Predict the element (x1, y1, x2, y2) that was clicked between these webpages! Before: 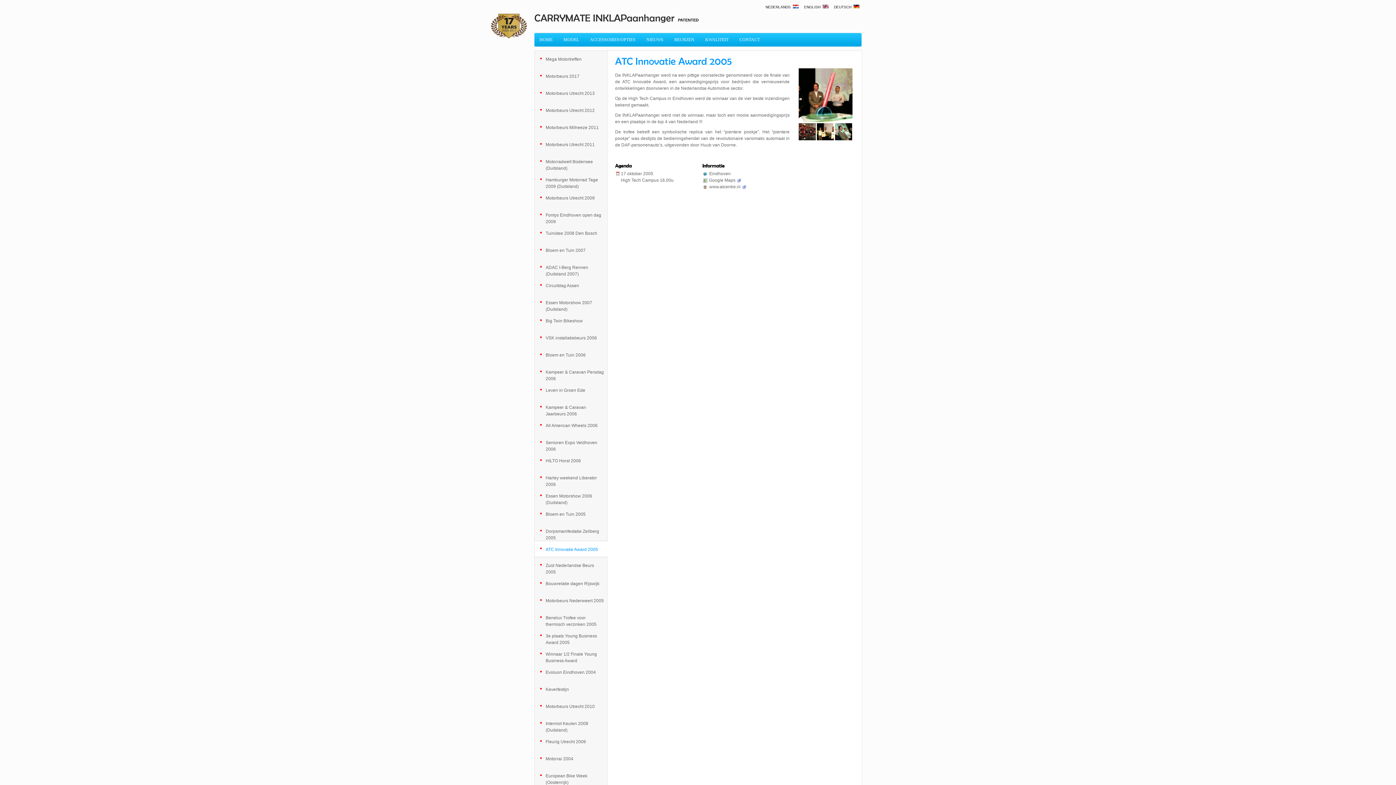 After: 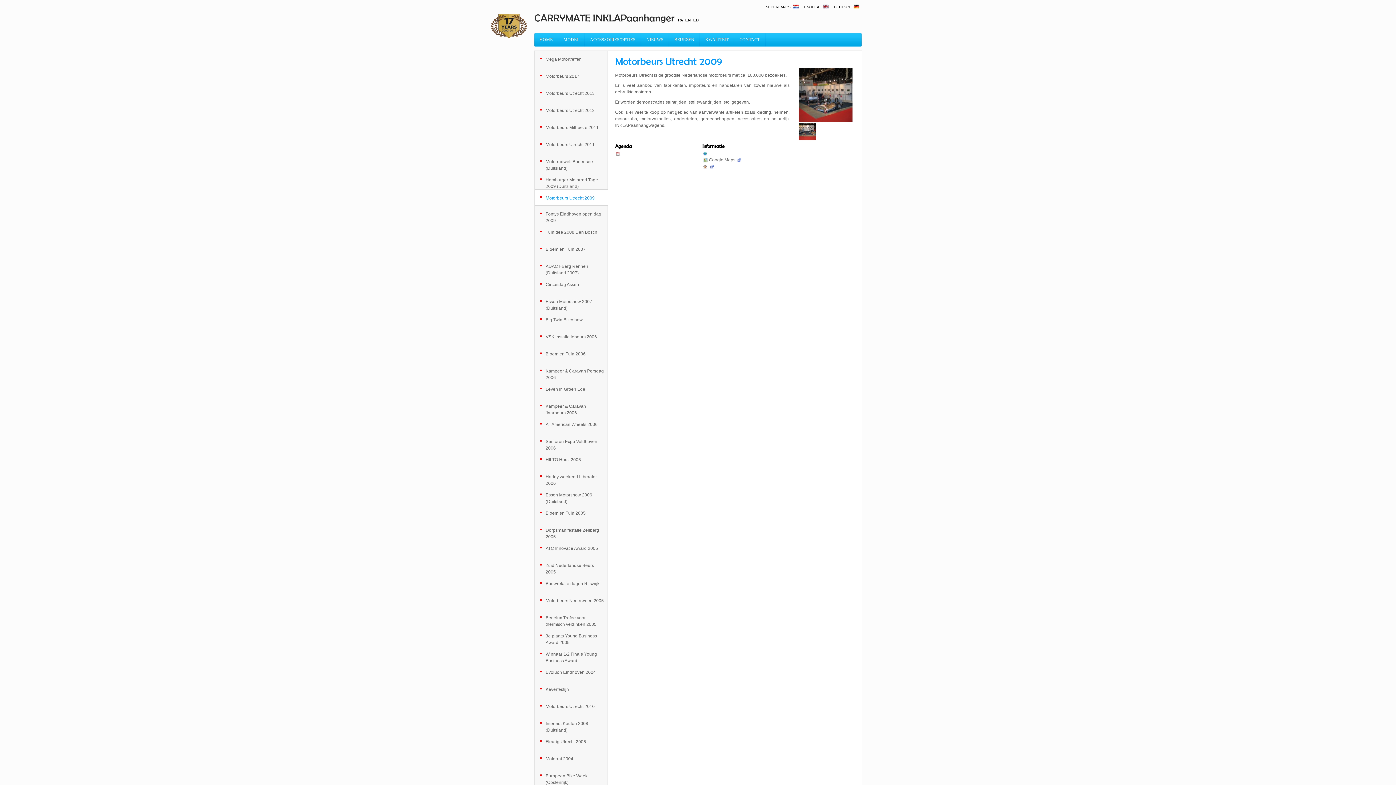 Action: label: Motorbeurs Utrecht 2009 bbox: (534, 189, 607, 206)